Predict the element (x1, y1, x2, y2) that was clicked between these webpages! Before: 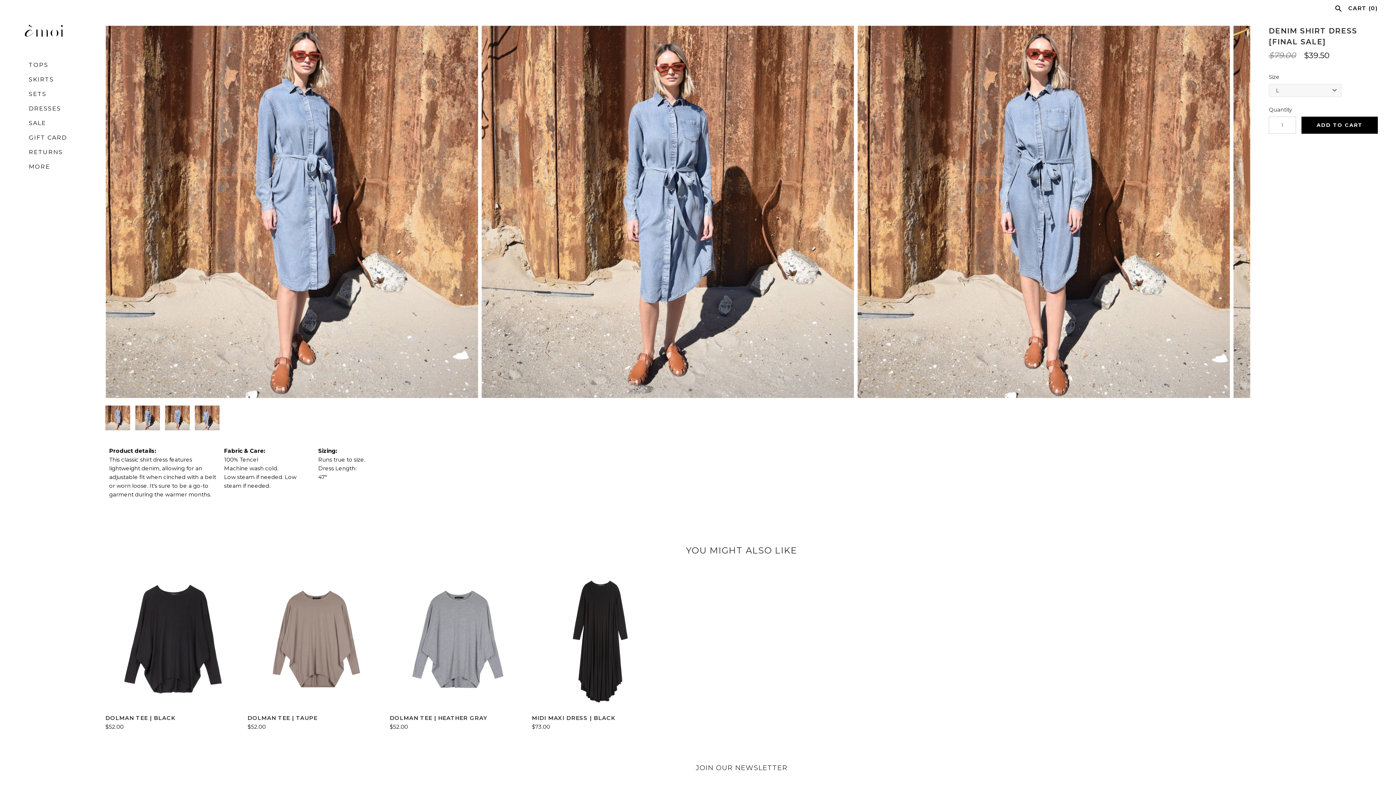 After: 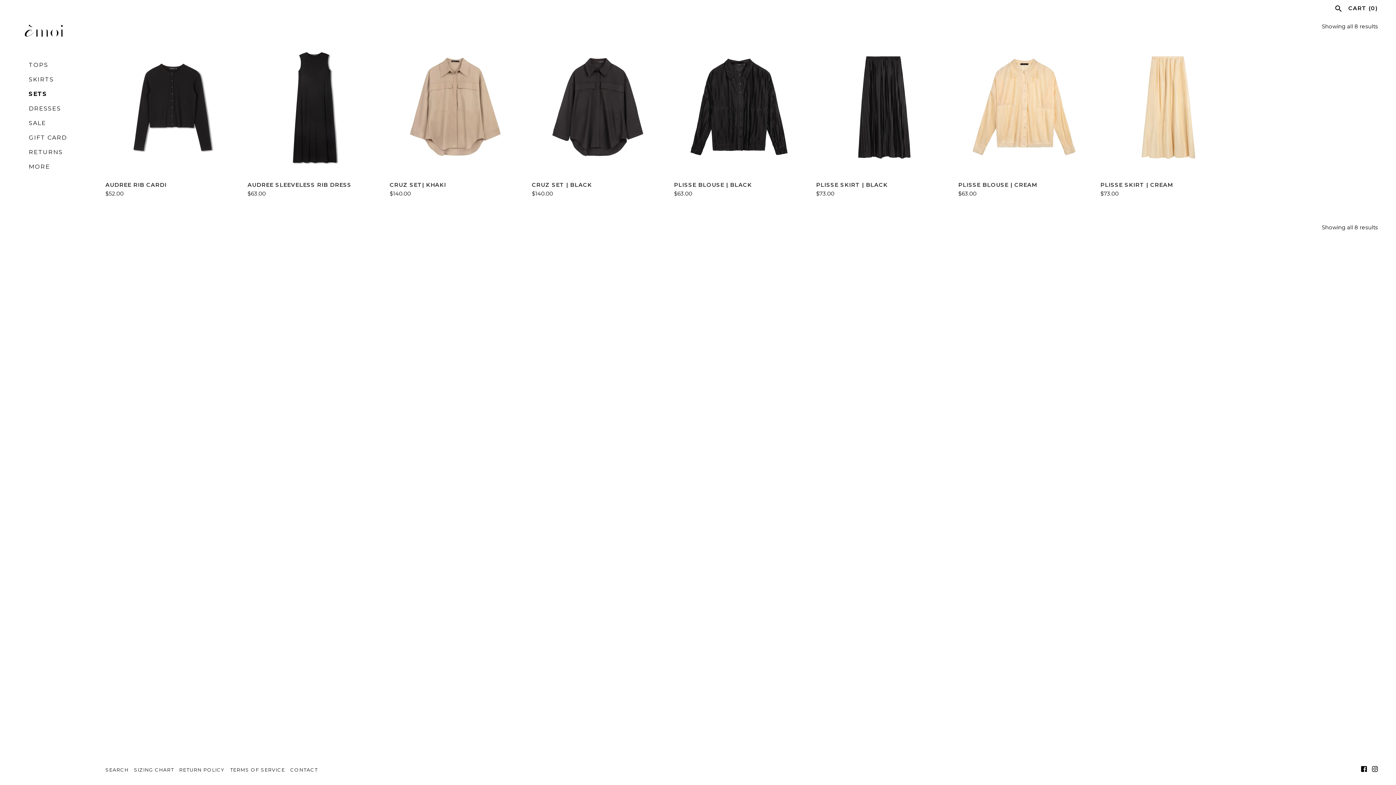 Action: label: SETS bbox: (23, 84, 77, 98)